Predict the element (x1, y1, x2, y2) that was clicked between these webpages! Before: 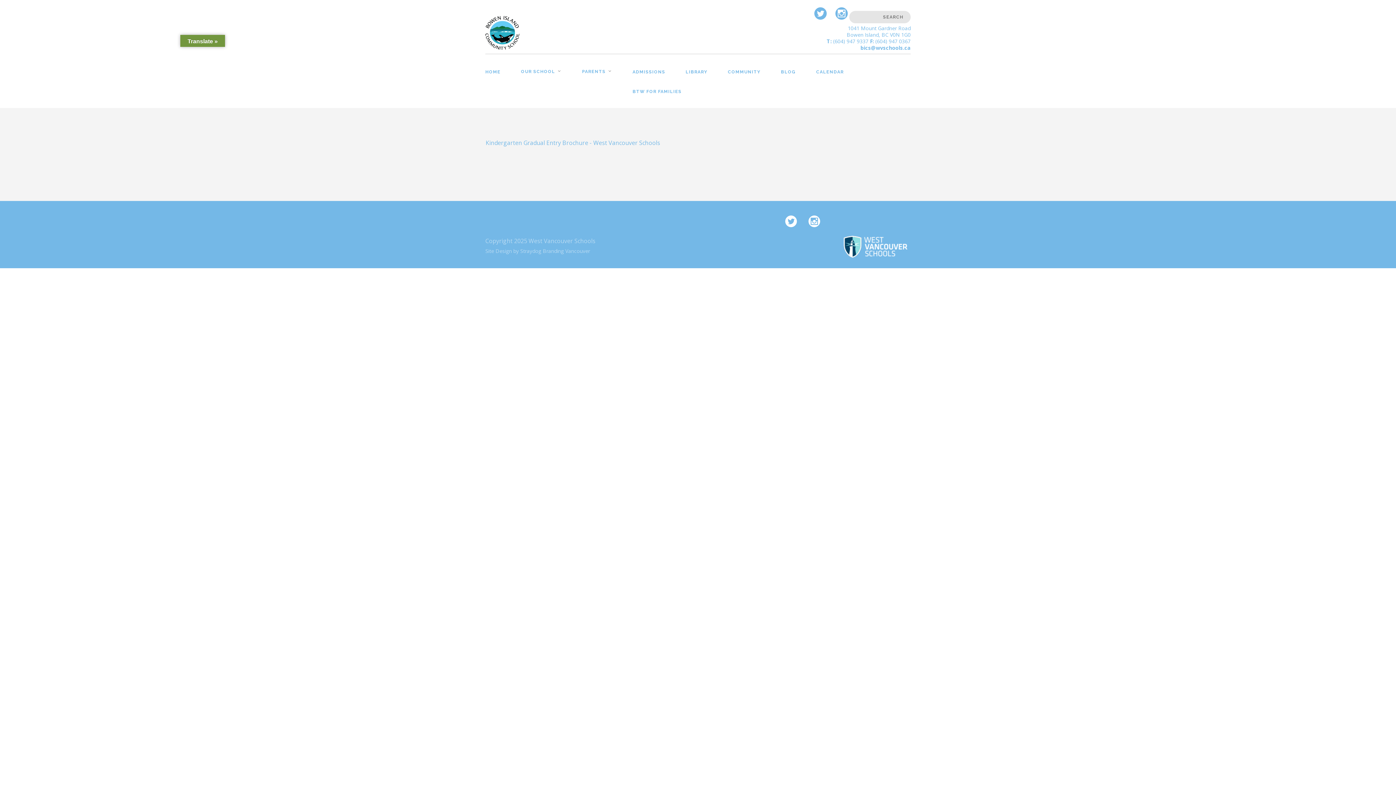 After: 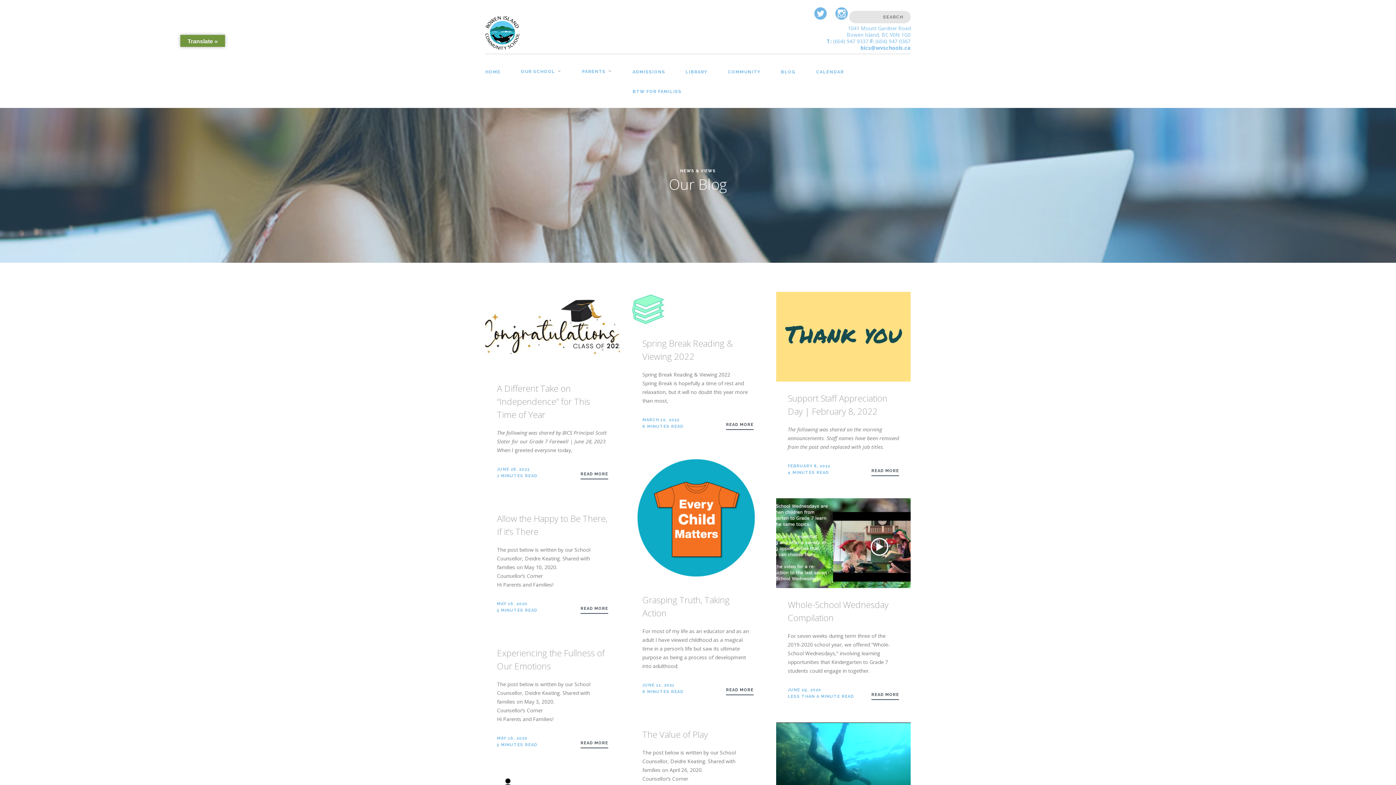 Action: bbox: (781, 69, 796, 89) label: BLOG